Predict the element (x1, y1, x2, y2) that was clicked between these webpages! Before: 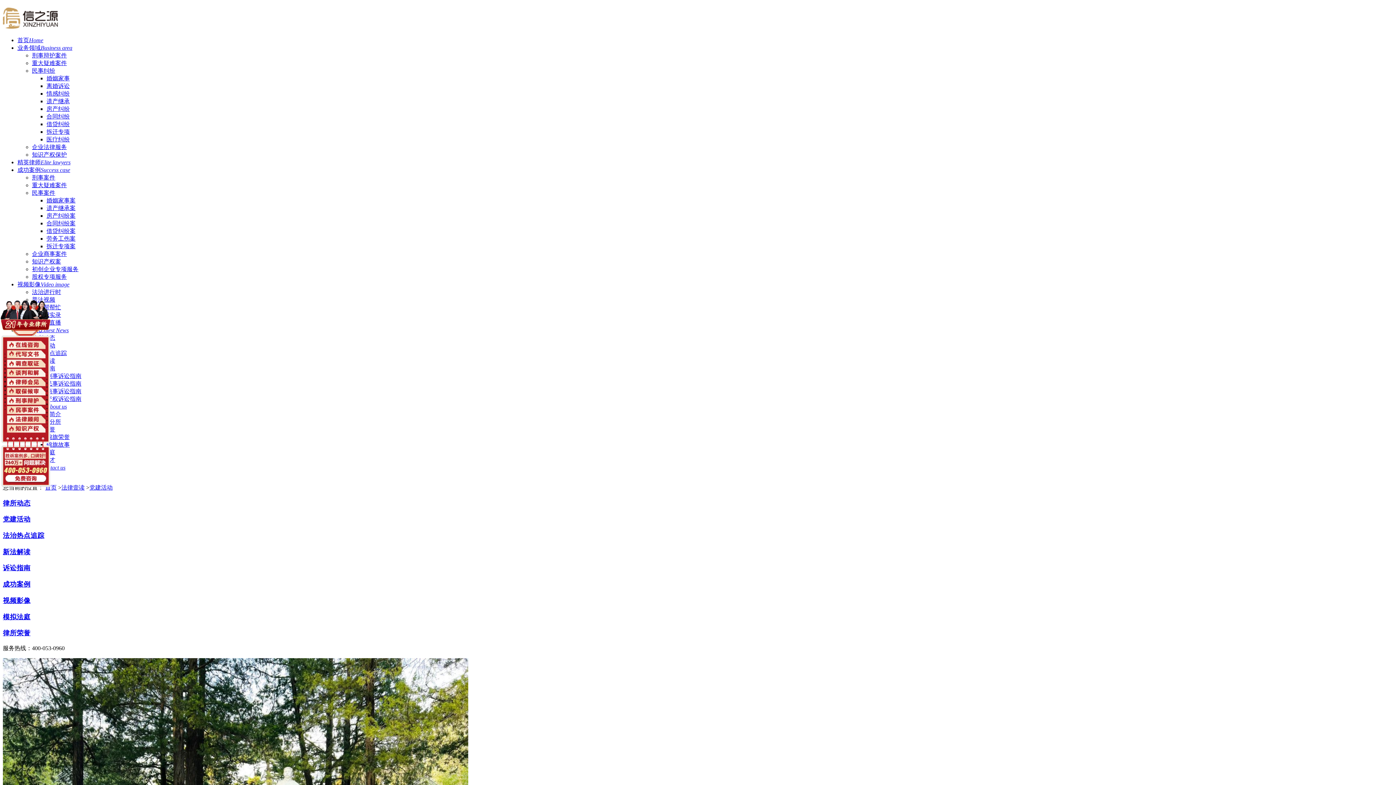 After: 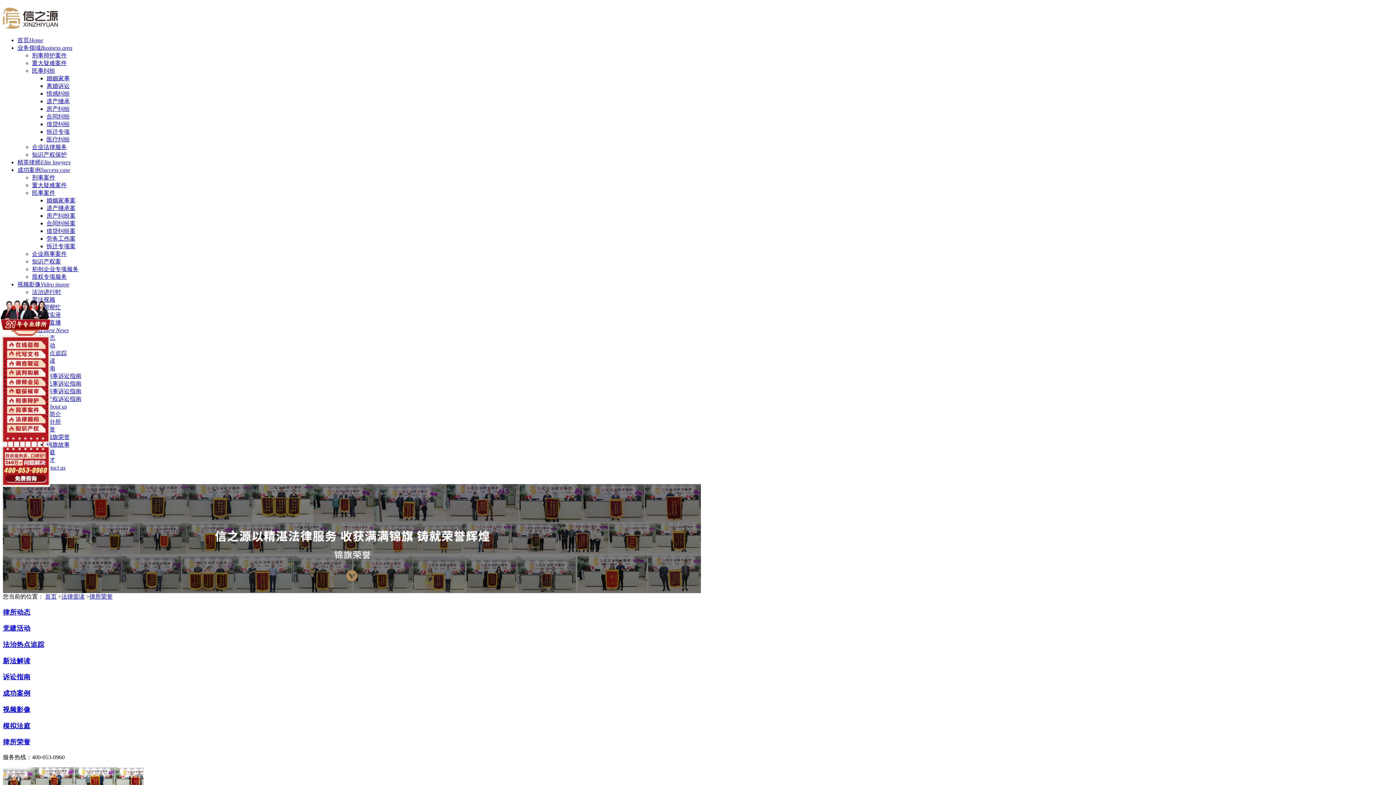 Action: label: 律所荣誉 bbox: (2, 629, 30, 637)